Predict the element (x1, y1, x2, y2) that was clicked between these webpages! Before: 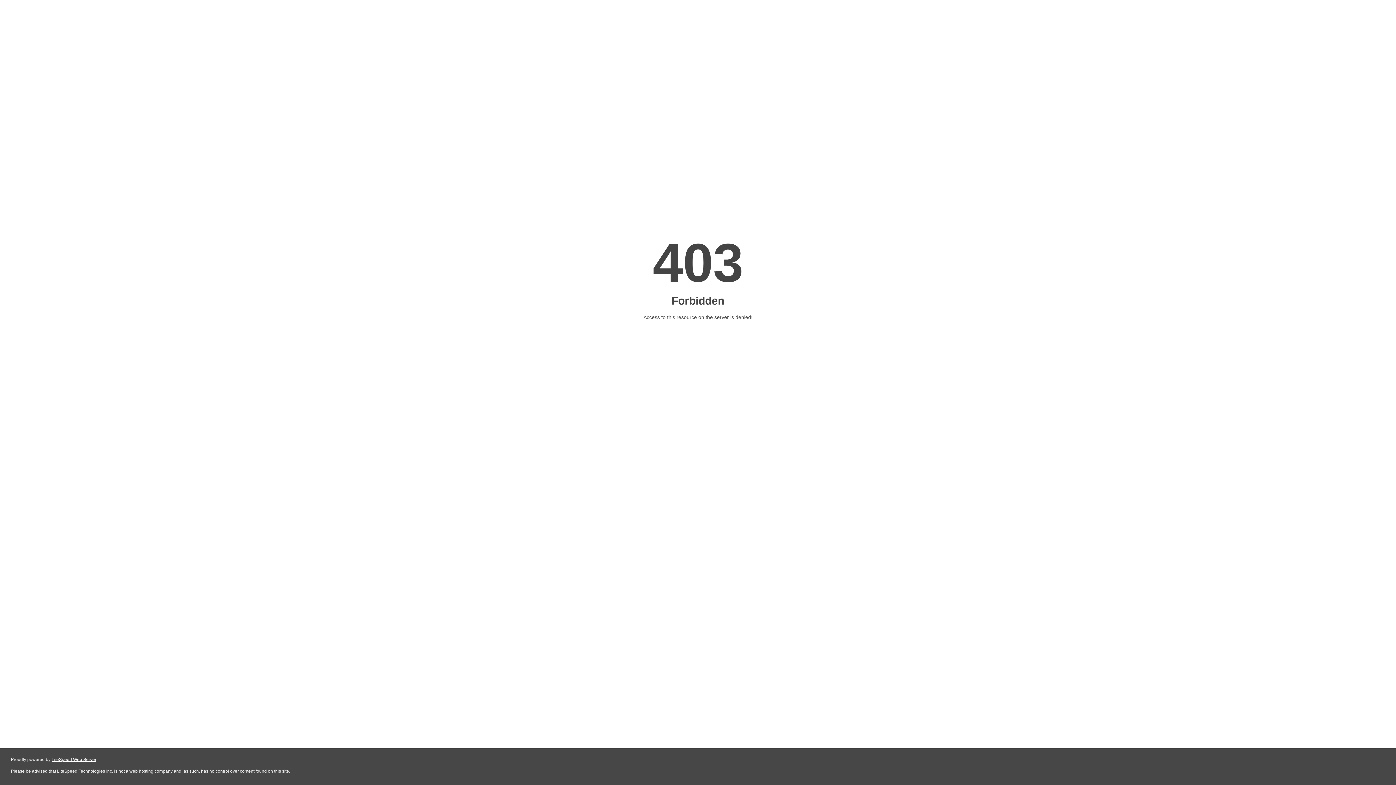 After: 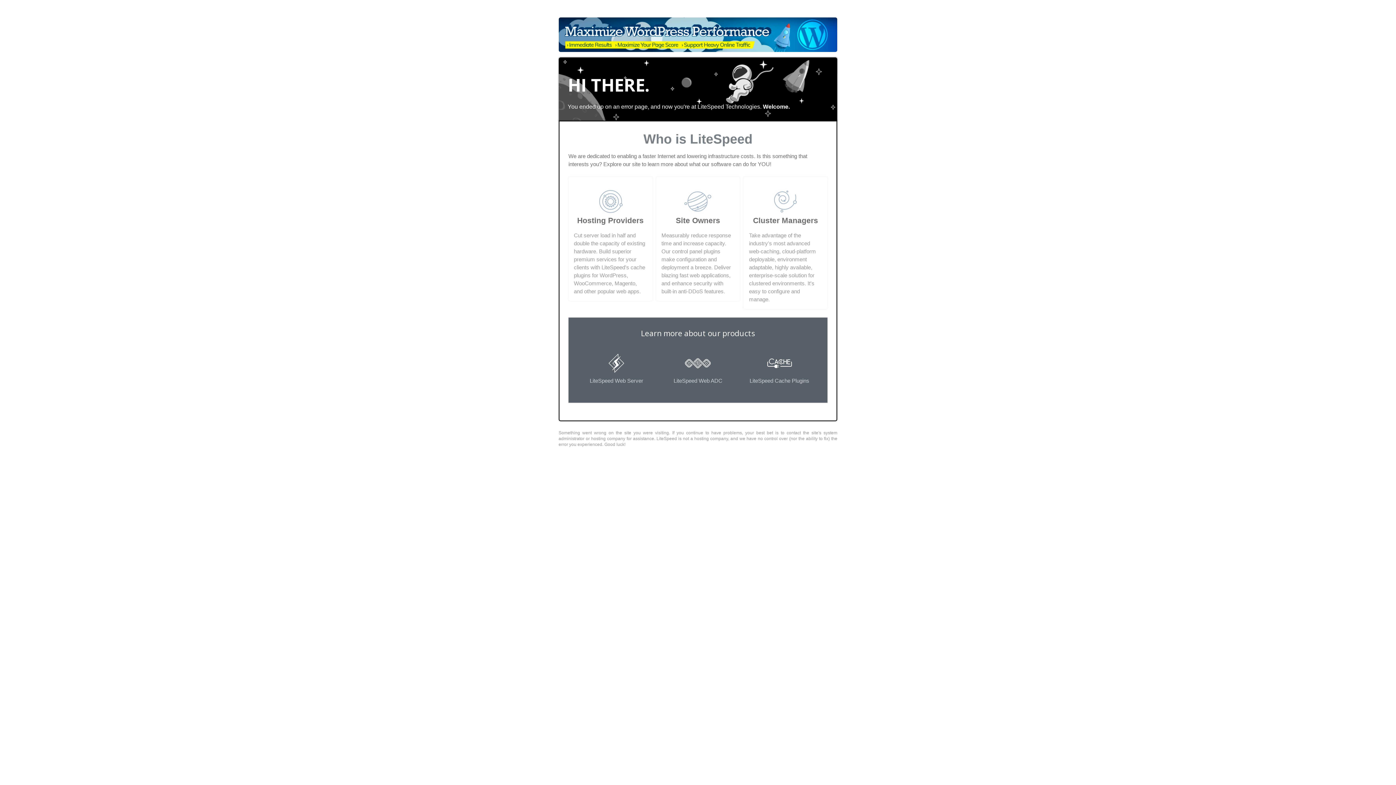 Action: bbox: (51, 757, 96, 762) label: LiteSpeed Web Server